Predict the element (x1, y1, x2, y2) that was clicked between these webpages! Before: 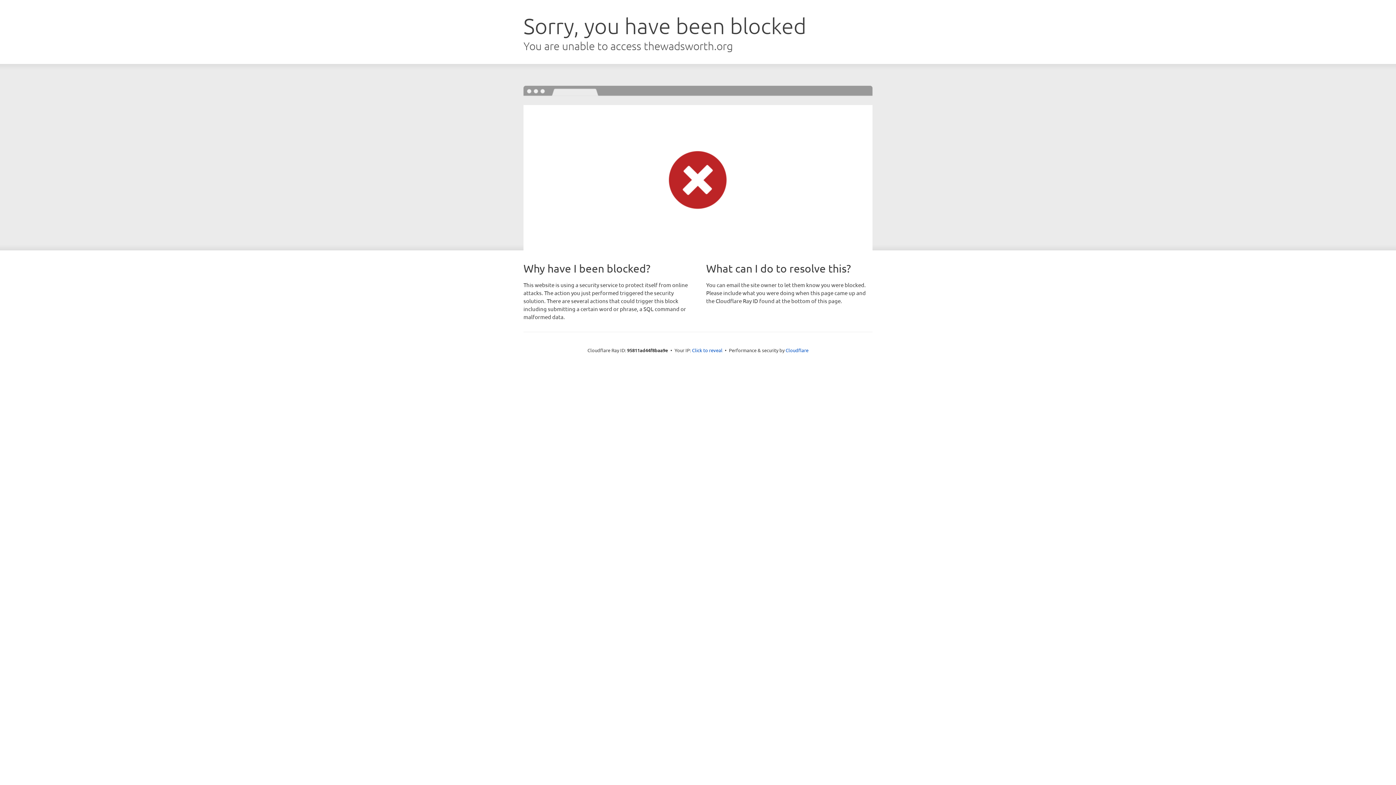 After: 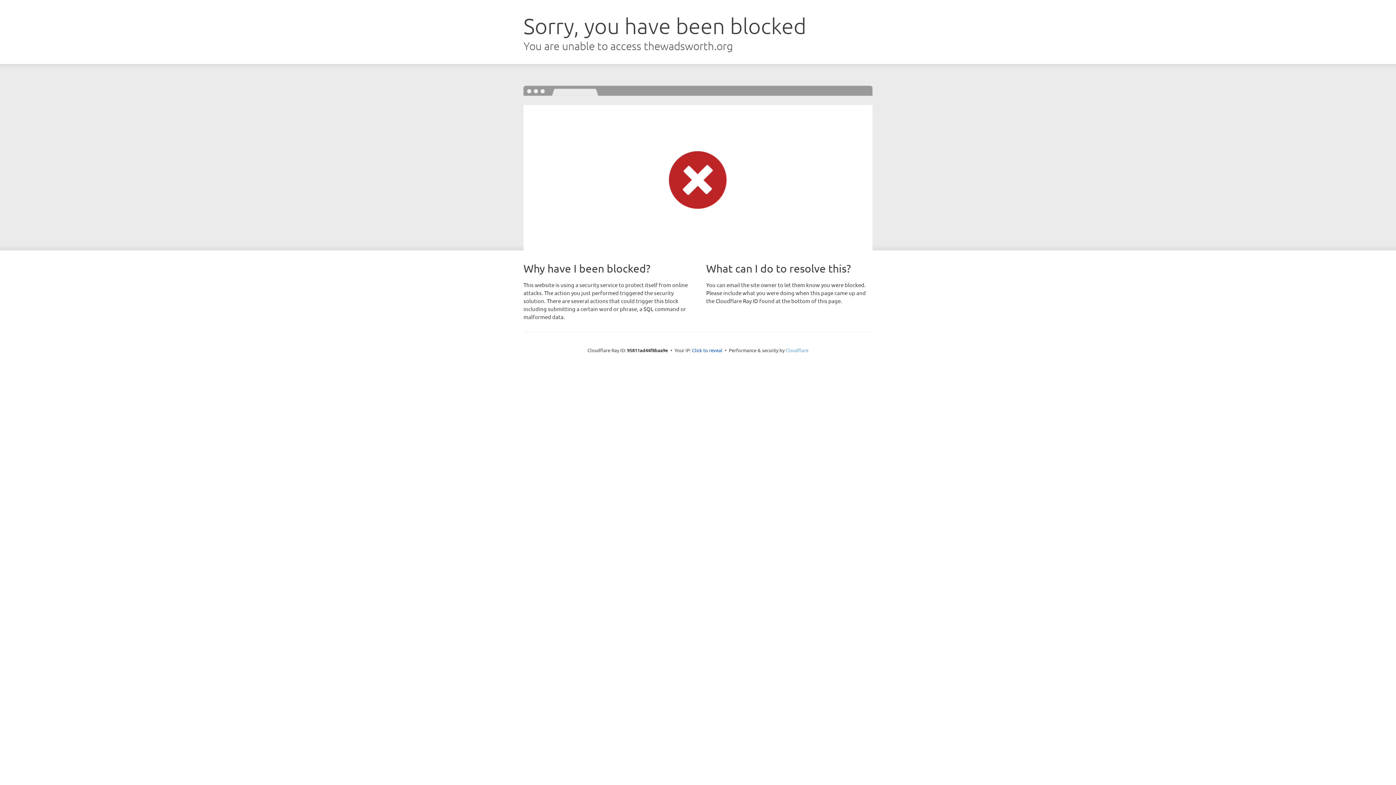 Action: label: Cloudflare bbox: (785, 347, 808, 353)